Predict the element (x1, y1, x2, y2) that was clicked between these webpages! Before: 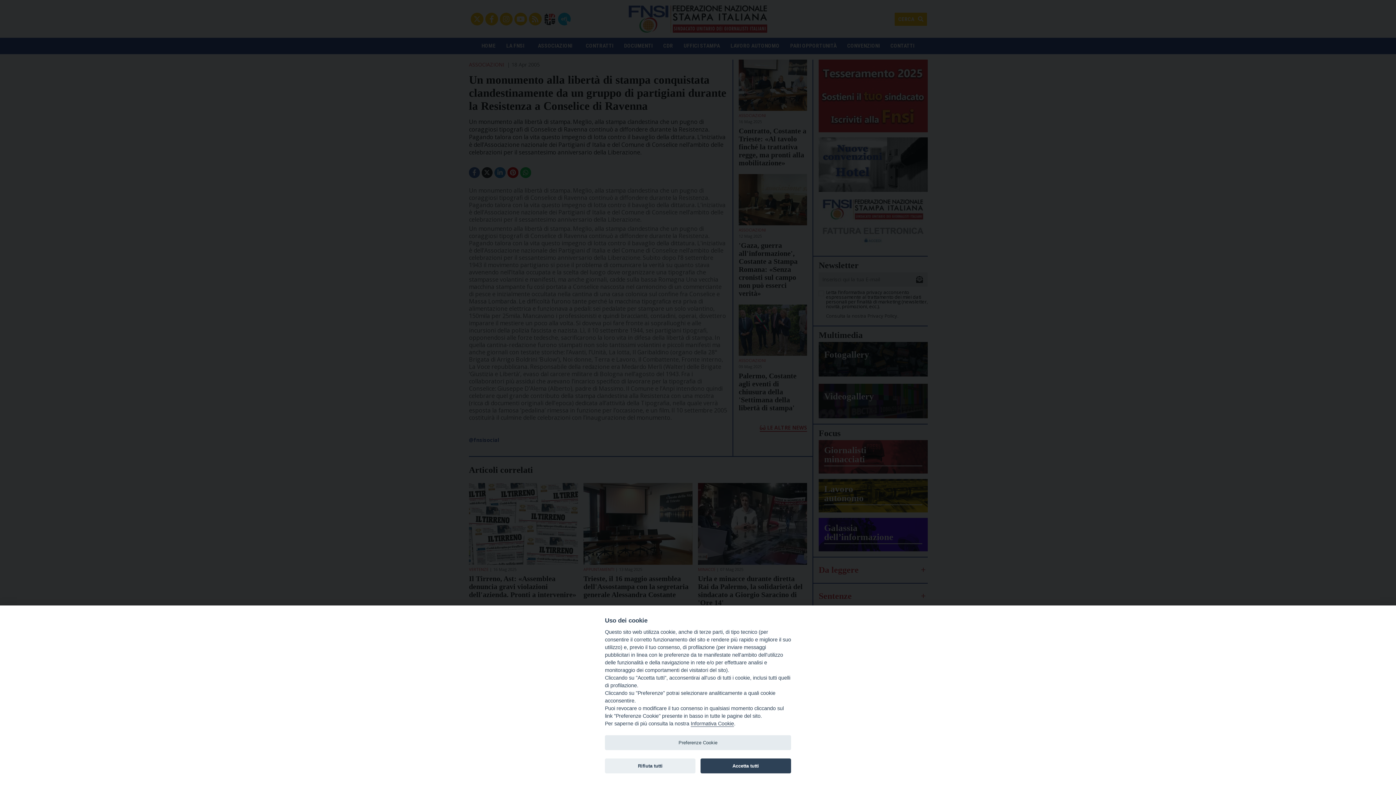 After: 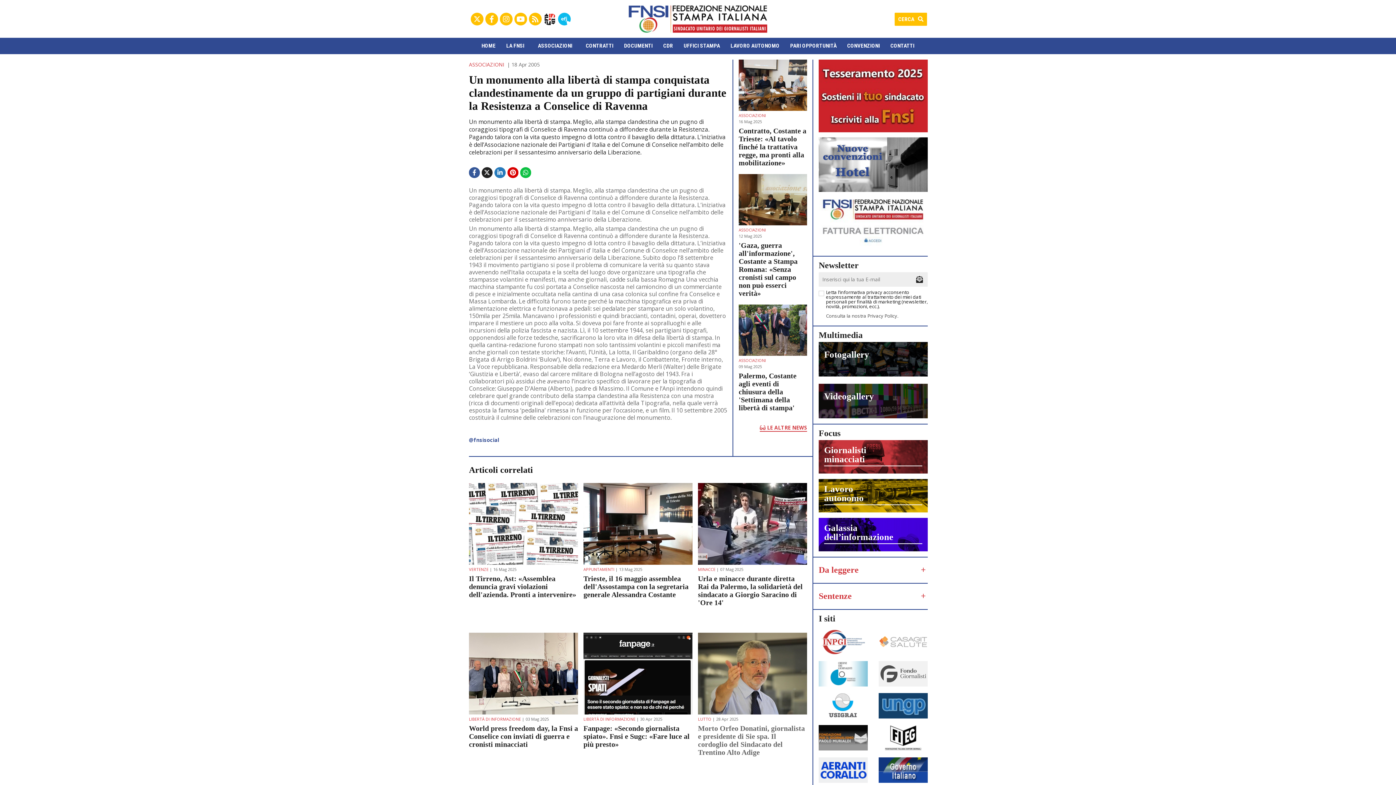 Action: label: Accetta tutti bbox: (700, 758, 791, 773)